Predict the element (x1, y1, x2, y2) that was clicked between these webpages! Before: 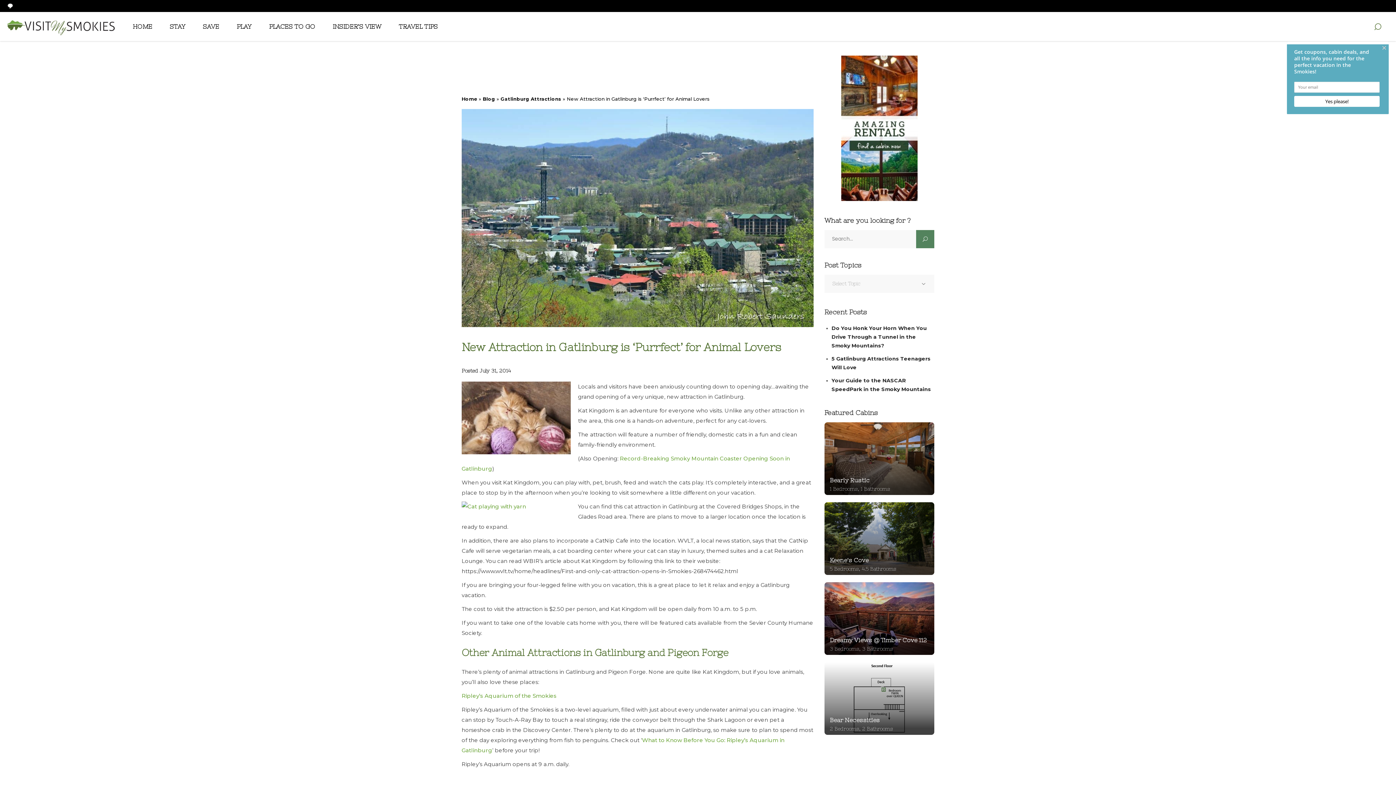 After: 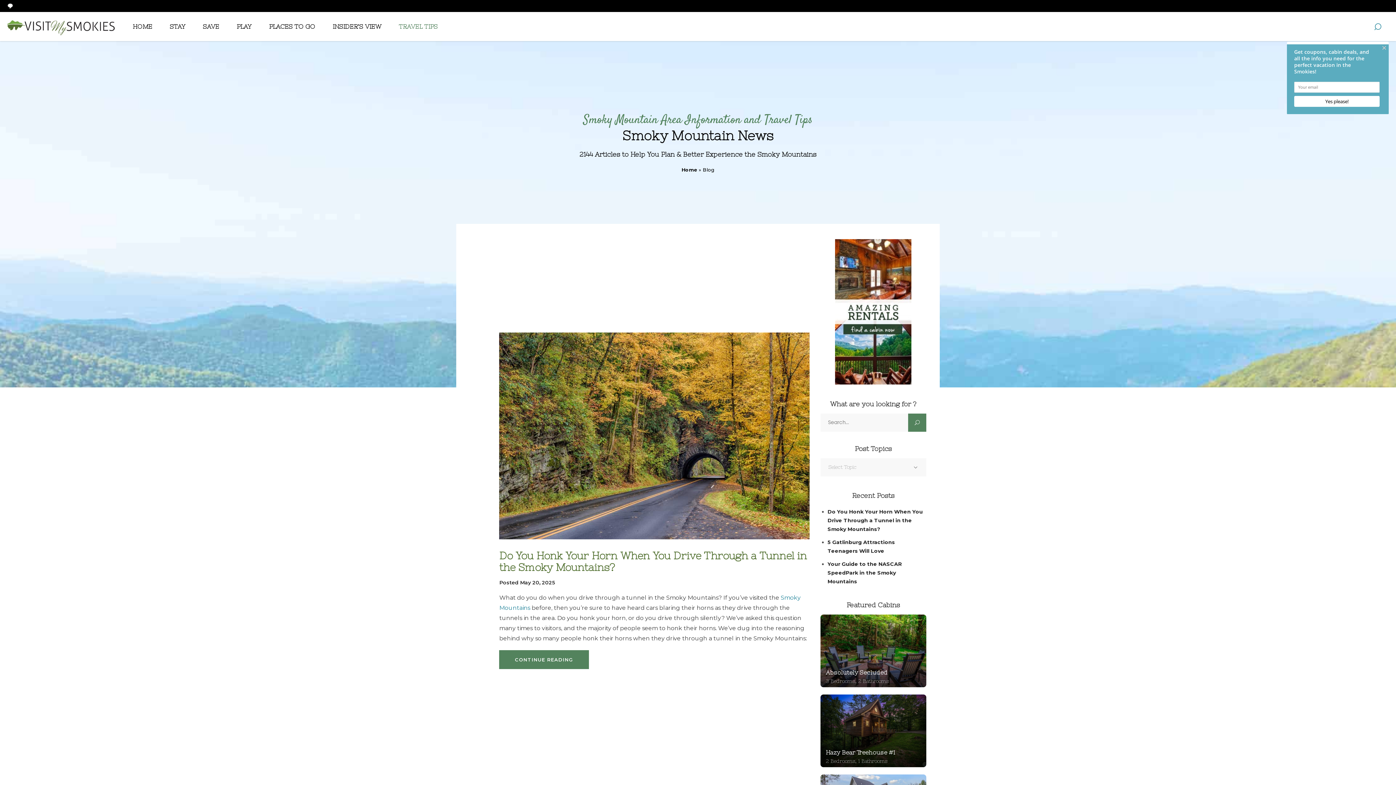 Action: label: TRAVEL TIPS bbox: (398, 22, 438, 31)